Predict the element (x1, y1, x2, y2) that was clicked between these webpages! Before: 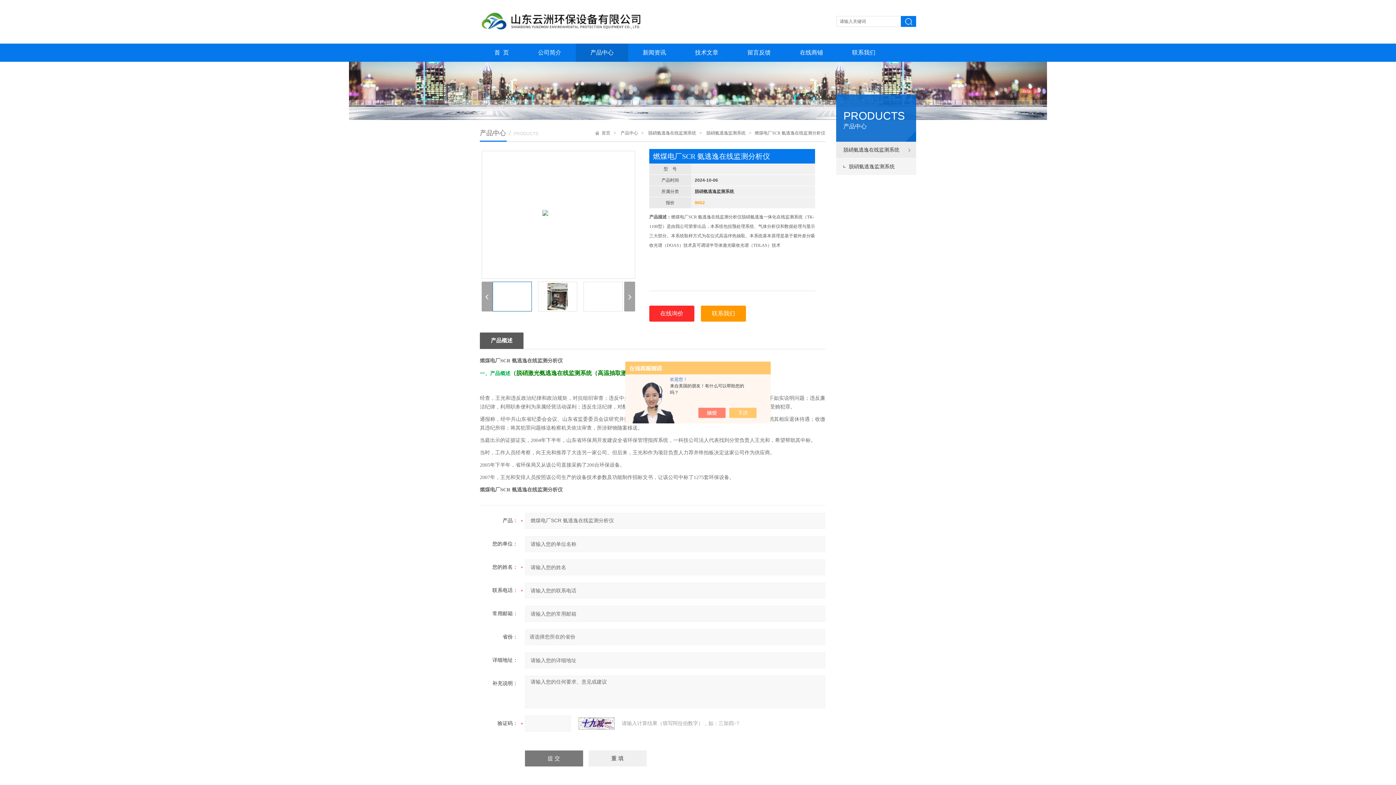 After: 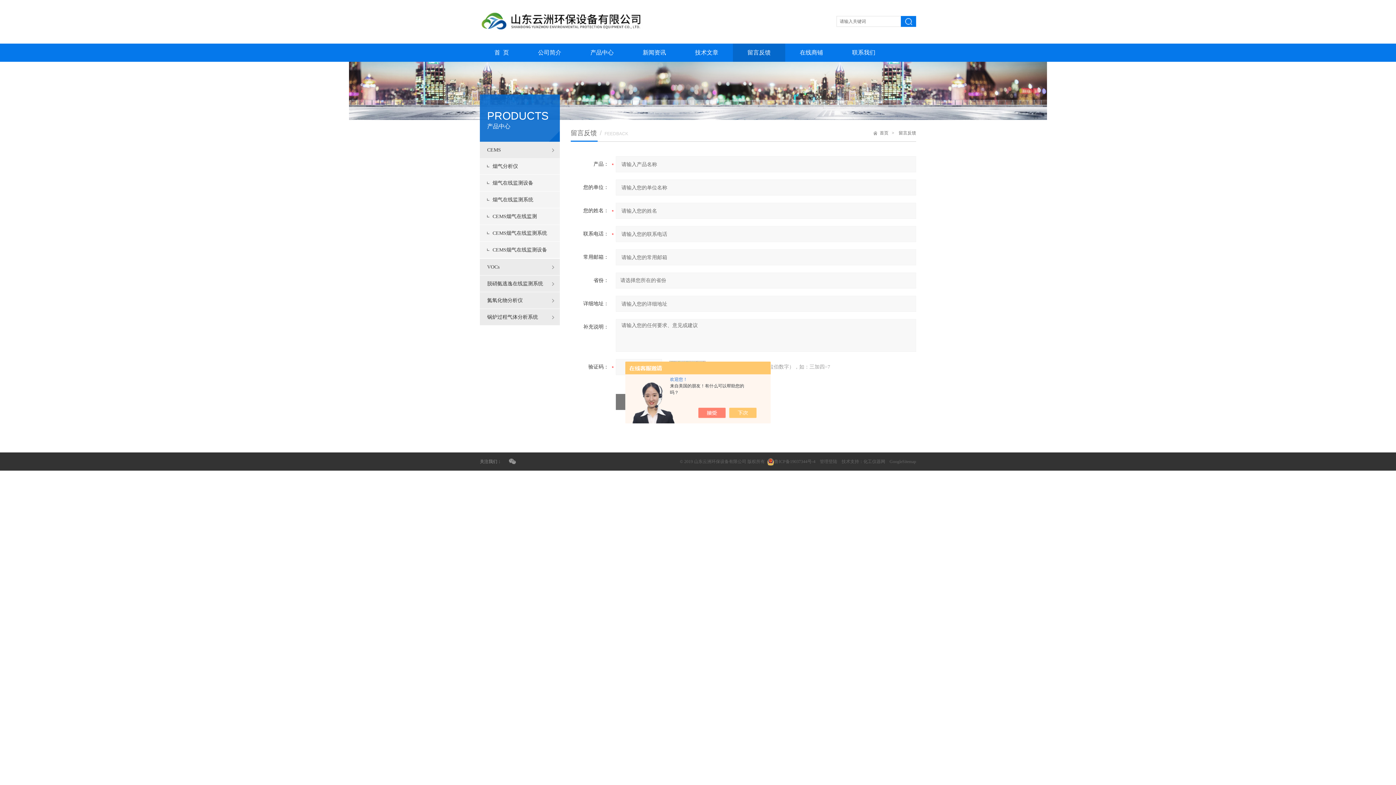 Action: bbox: (649, 305, 694, 321) label: 在线询价